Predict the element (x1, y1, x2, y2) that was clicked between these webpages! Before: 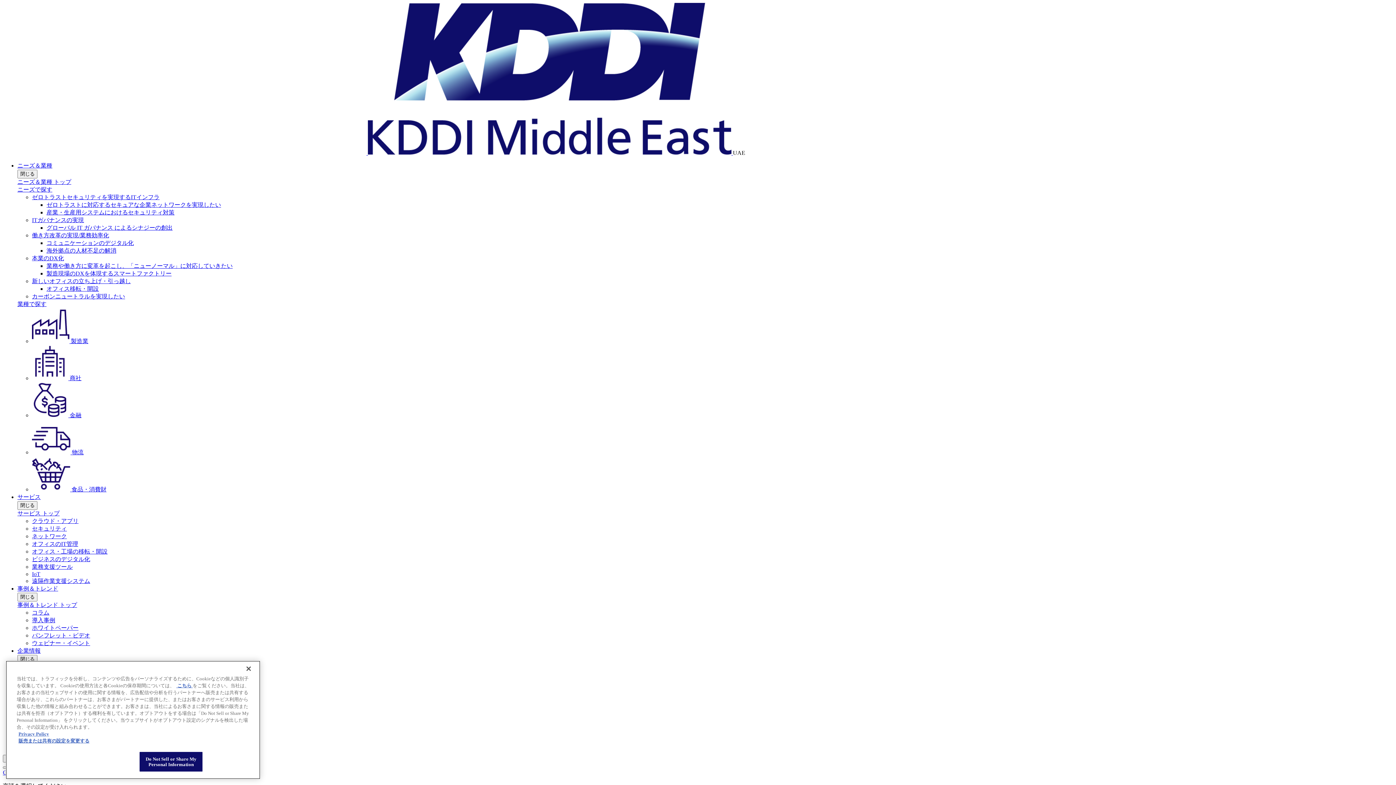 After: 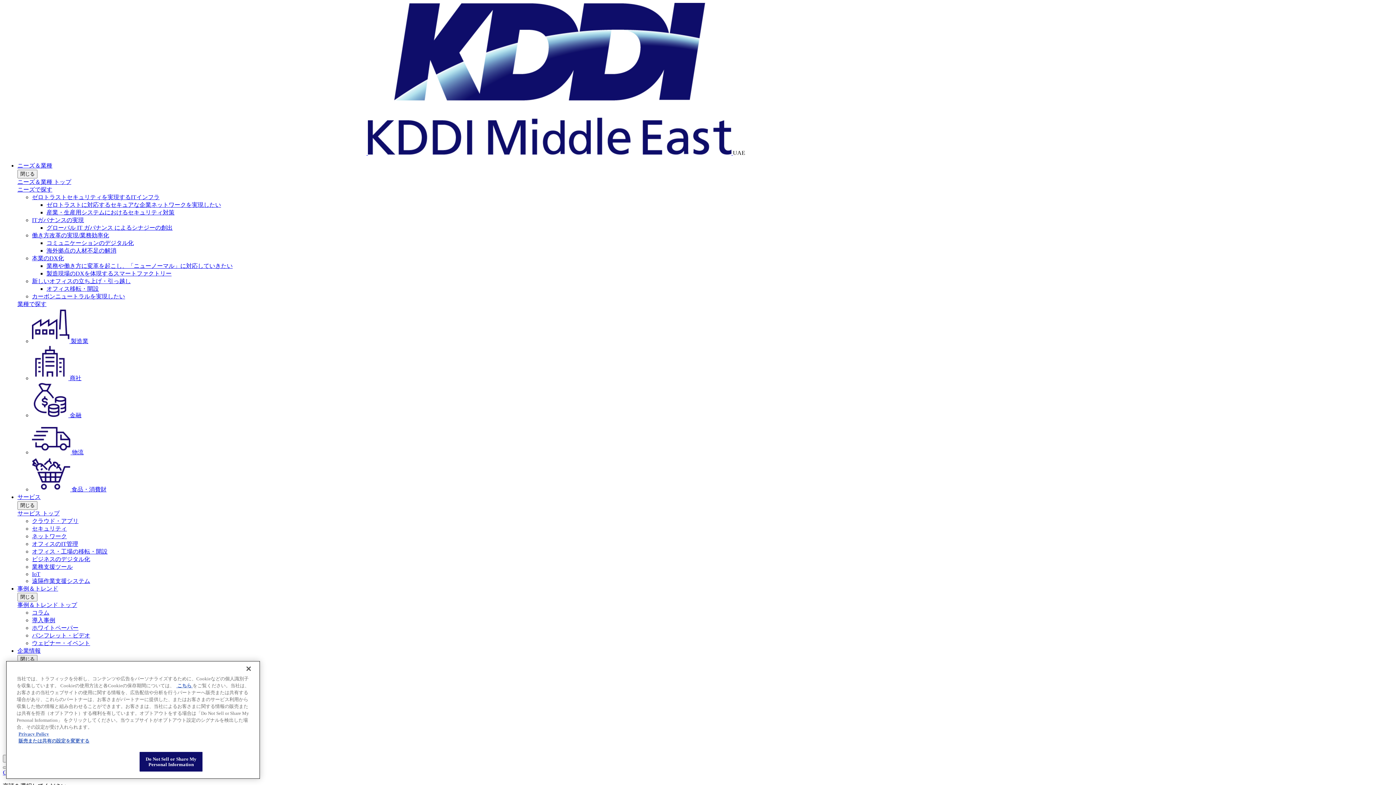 Action: bbox: (32, 449, 83, 455) label:  物流